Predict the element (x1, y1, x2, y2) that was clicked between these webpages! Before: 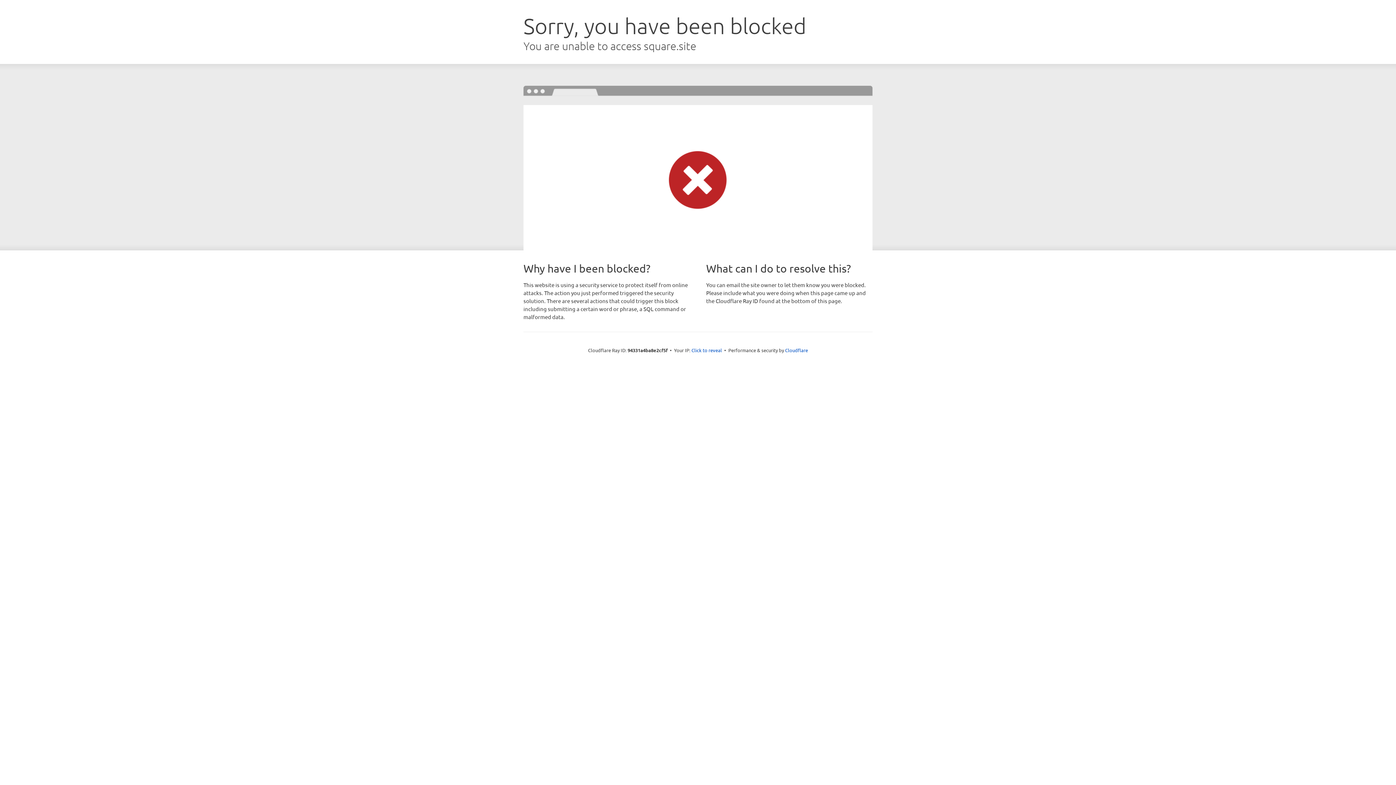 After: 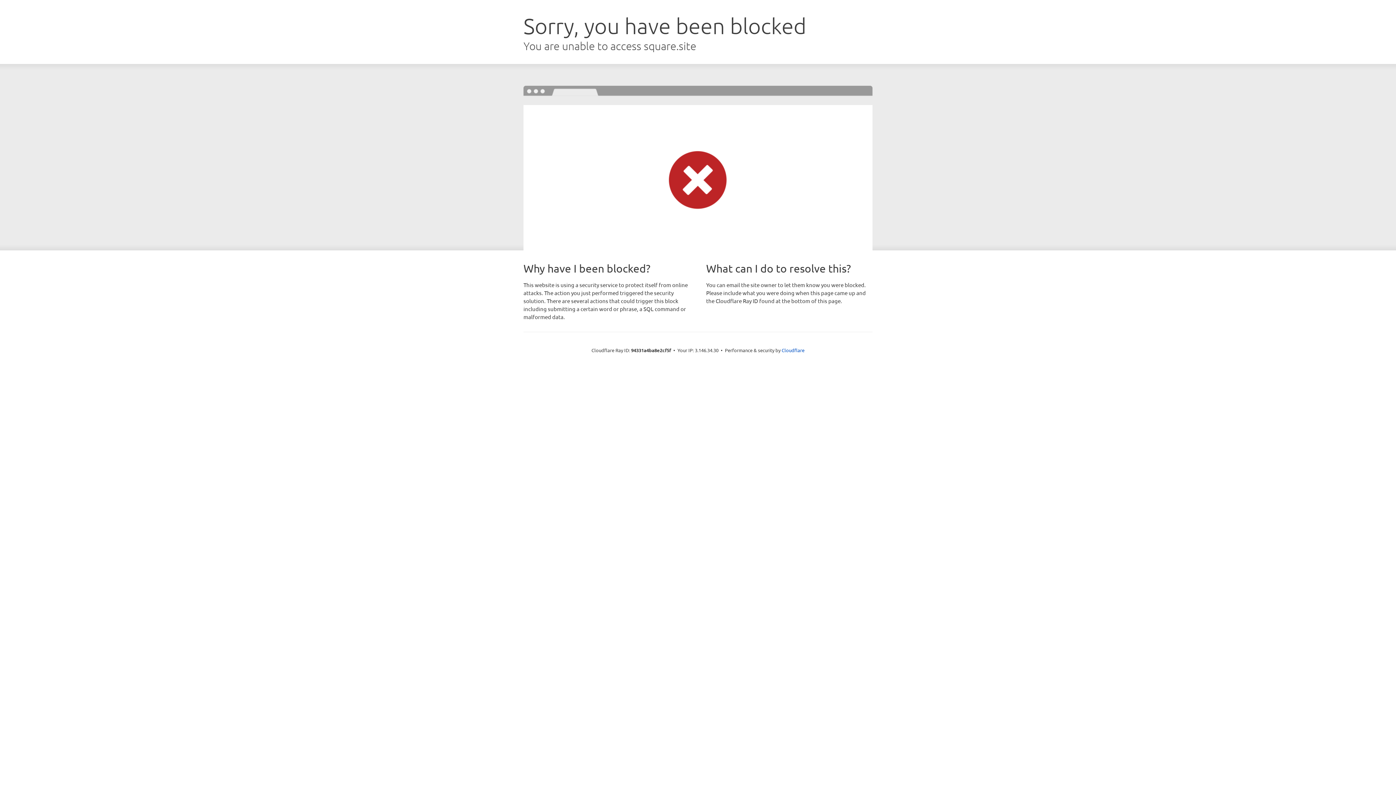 Action: bbox: (691, 346, 722, 353) label: Click to reveal